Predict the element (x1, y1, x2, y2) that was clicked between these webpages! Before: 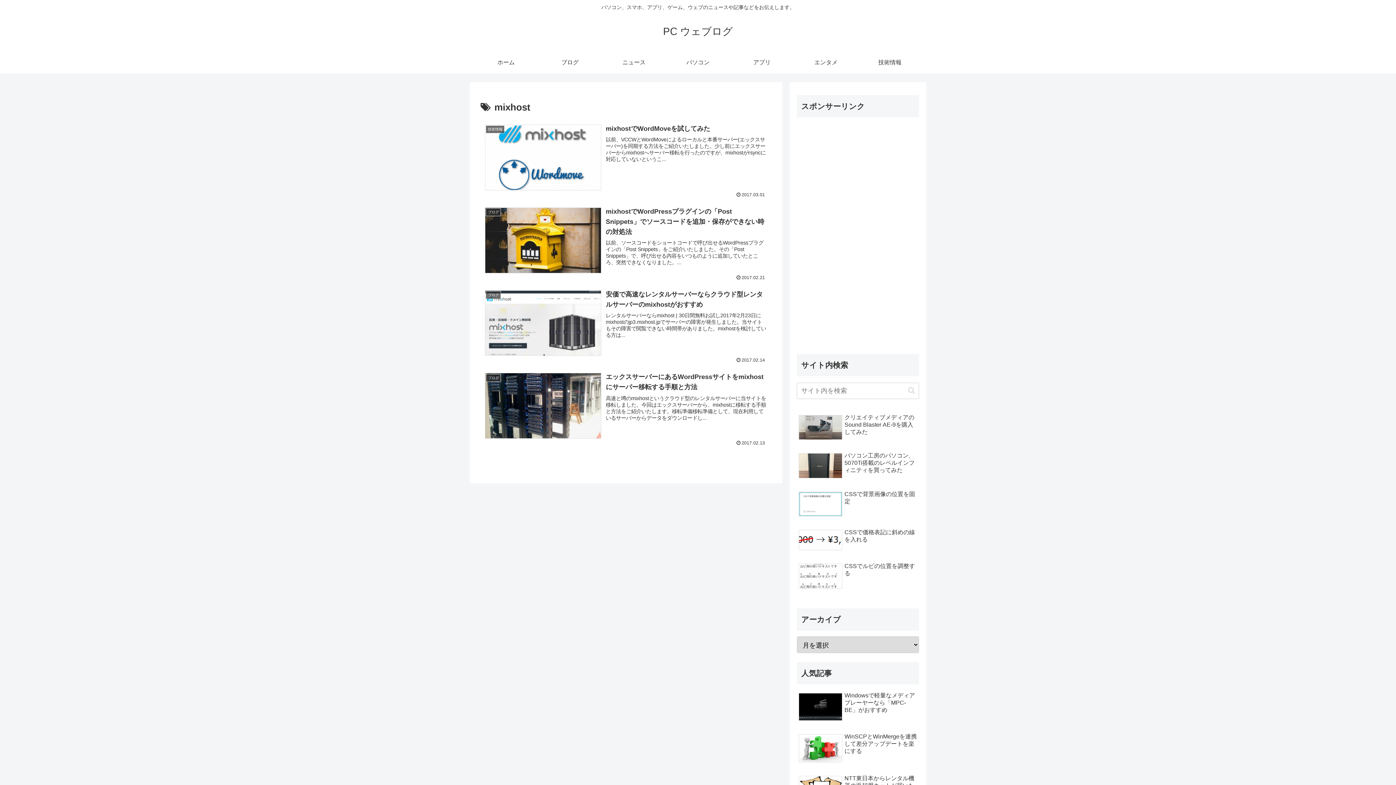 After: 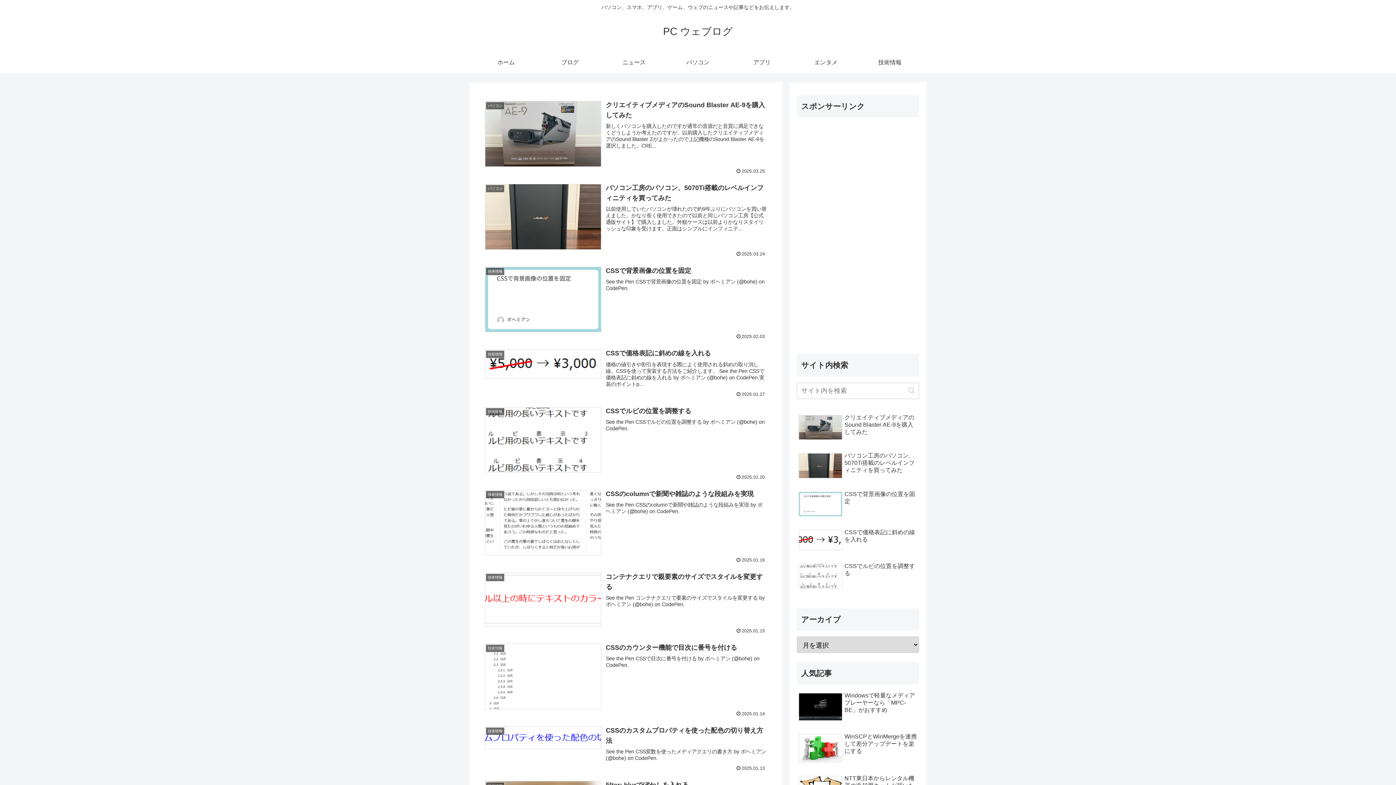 Action: bbox: (474, 51, 538, 73) label: ホーム